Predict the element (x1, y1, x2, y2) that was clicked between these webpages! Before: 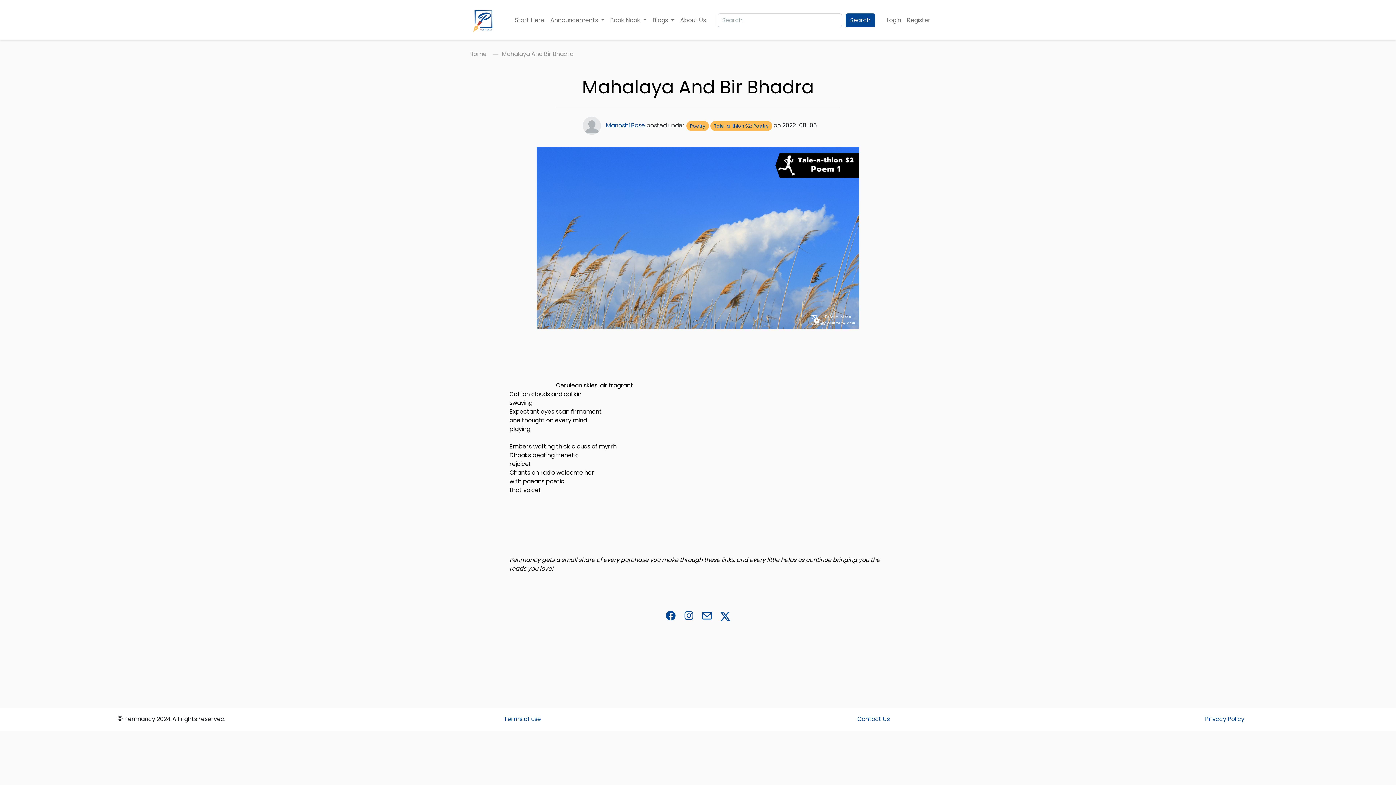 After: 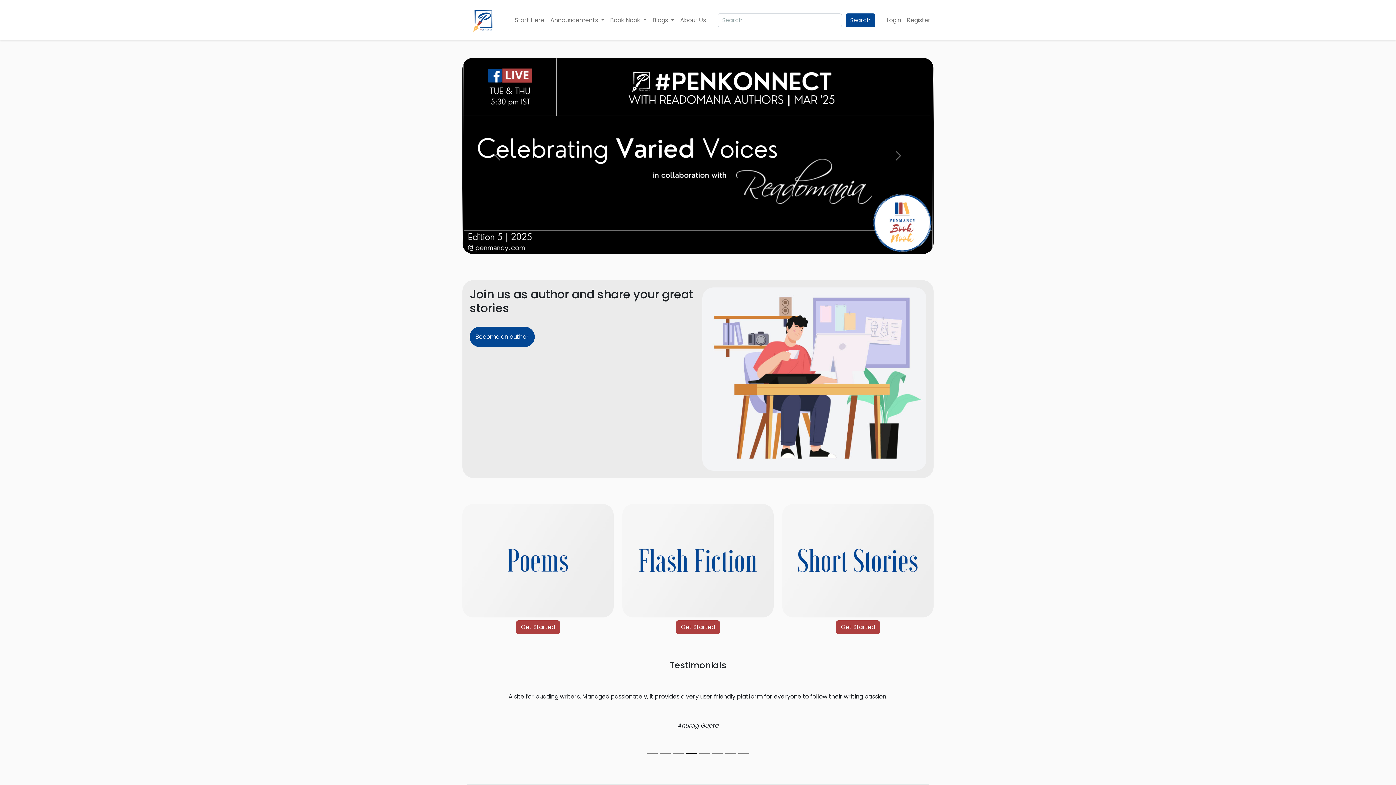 Action: bbox: (462, 5, 506, 34) label: Brand logo link